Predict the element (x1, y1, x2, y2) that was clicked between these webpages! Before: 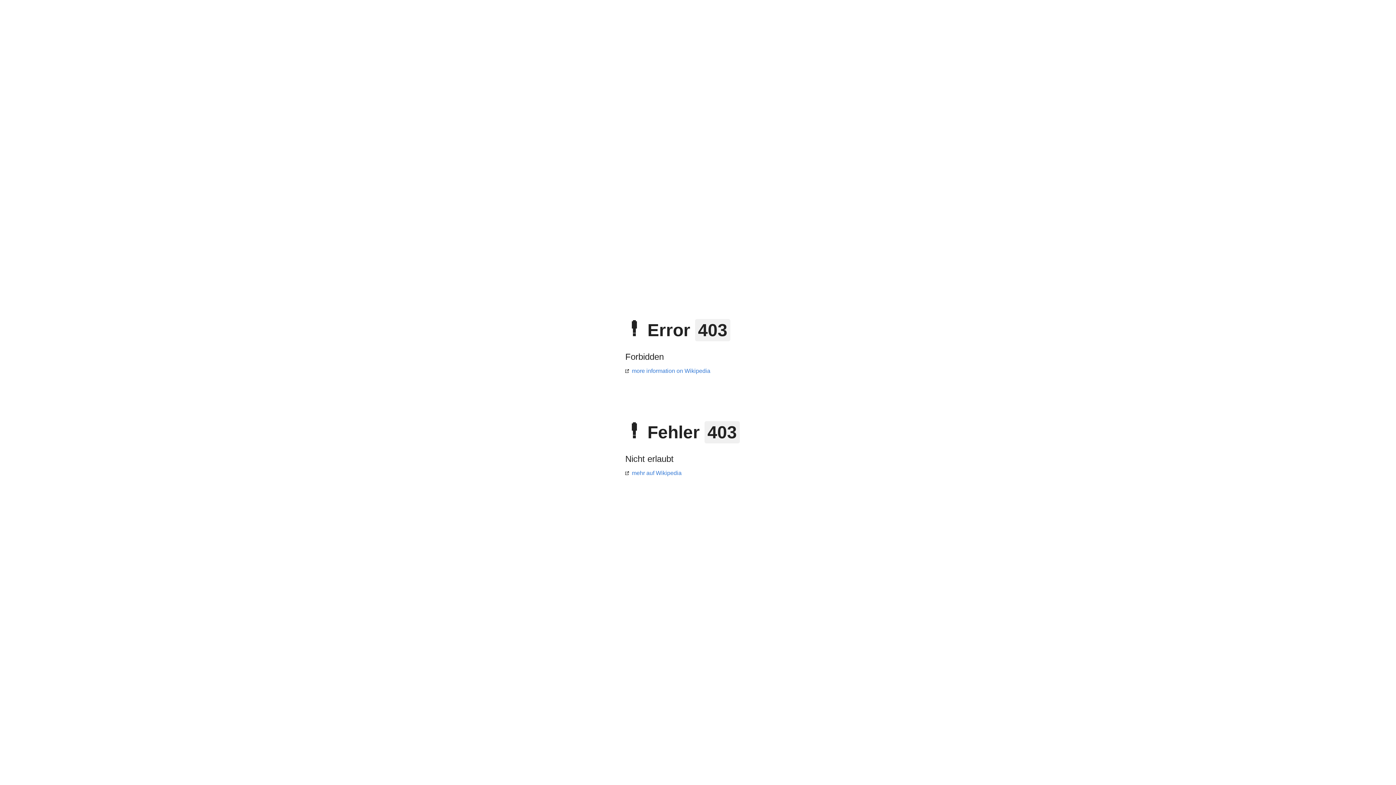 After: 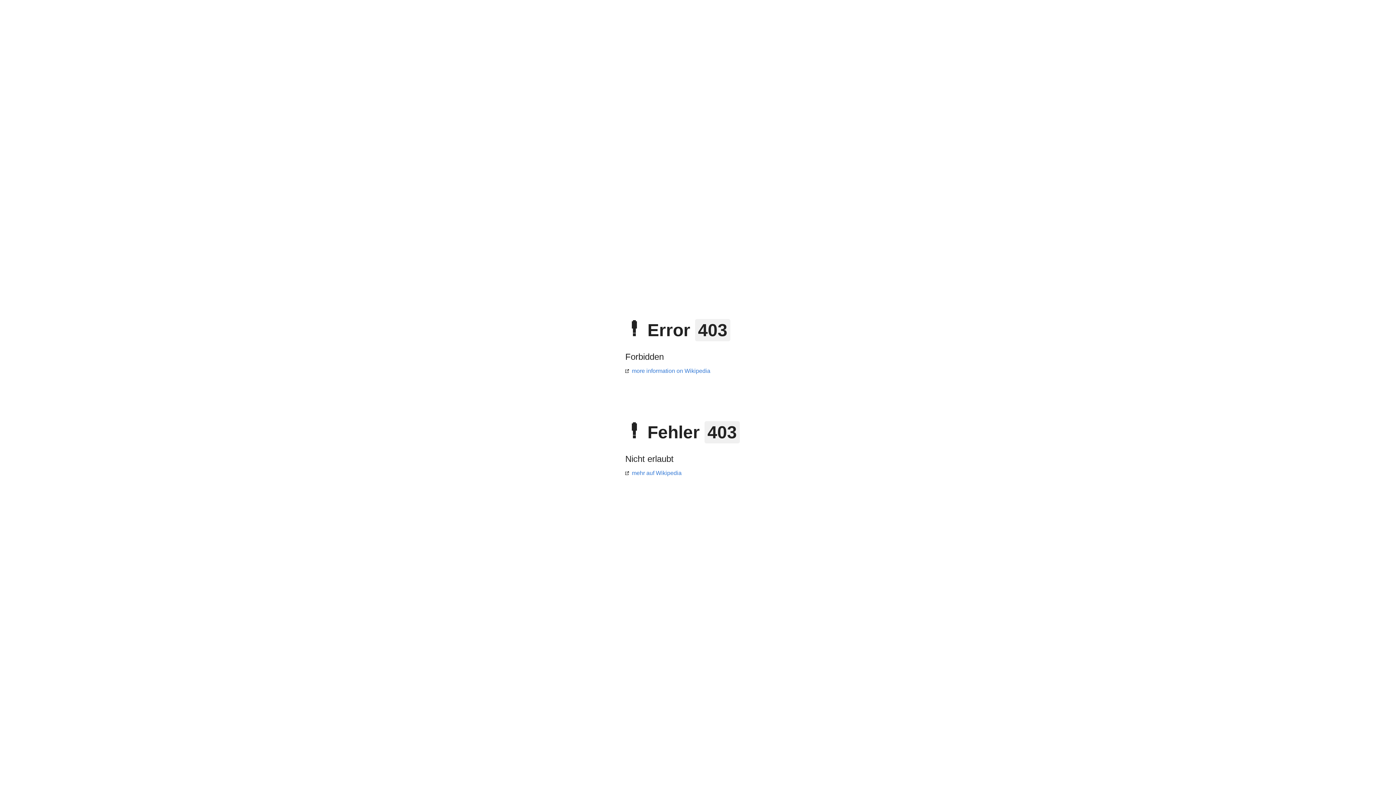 Action: bbox: (625, 470, 681, 476) label: mehr auf Wikipedia